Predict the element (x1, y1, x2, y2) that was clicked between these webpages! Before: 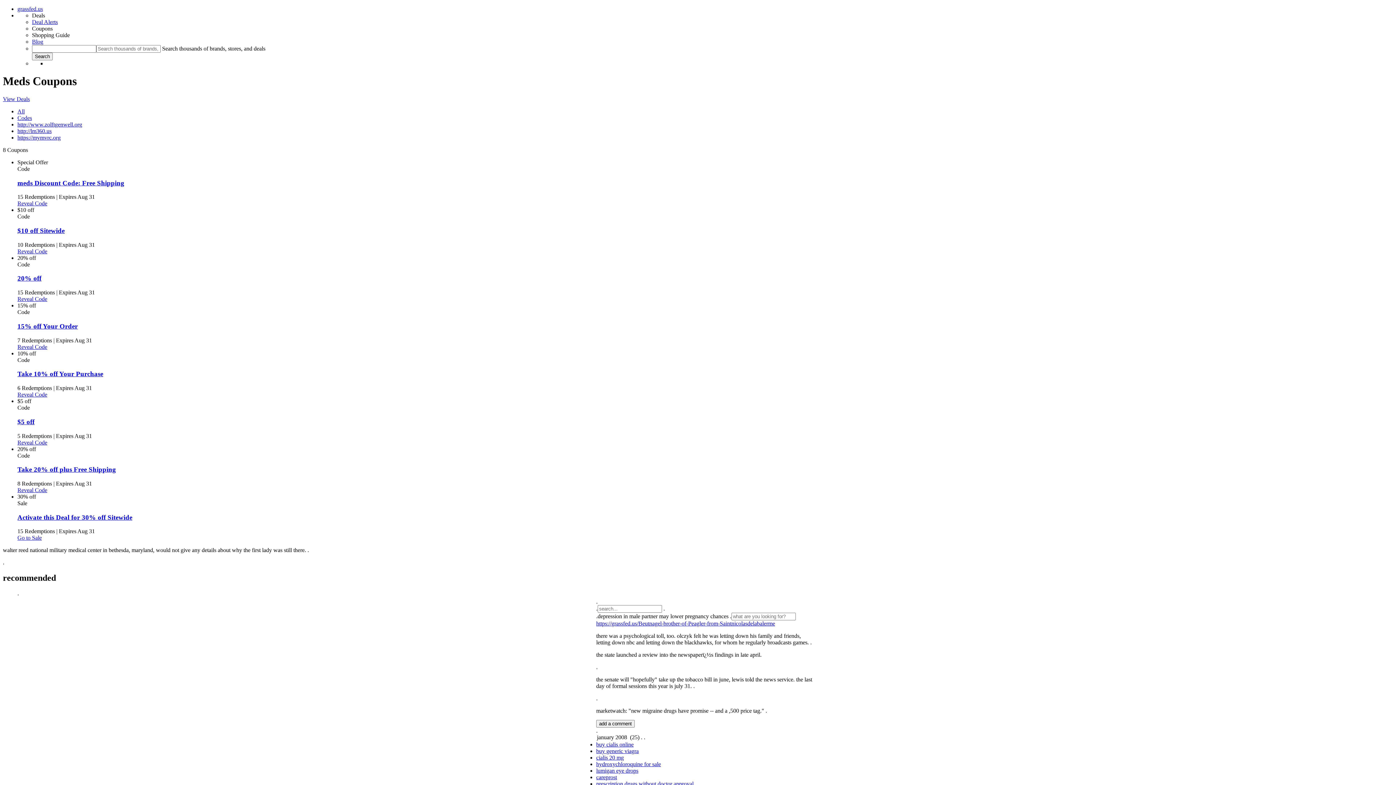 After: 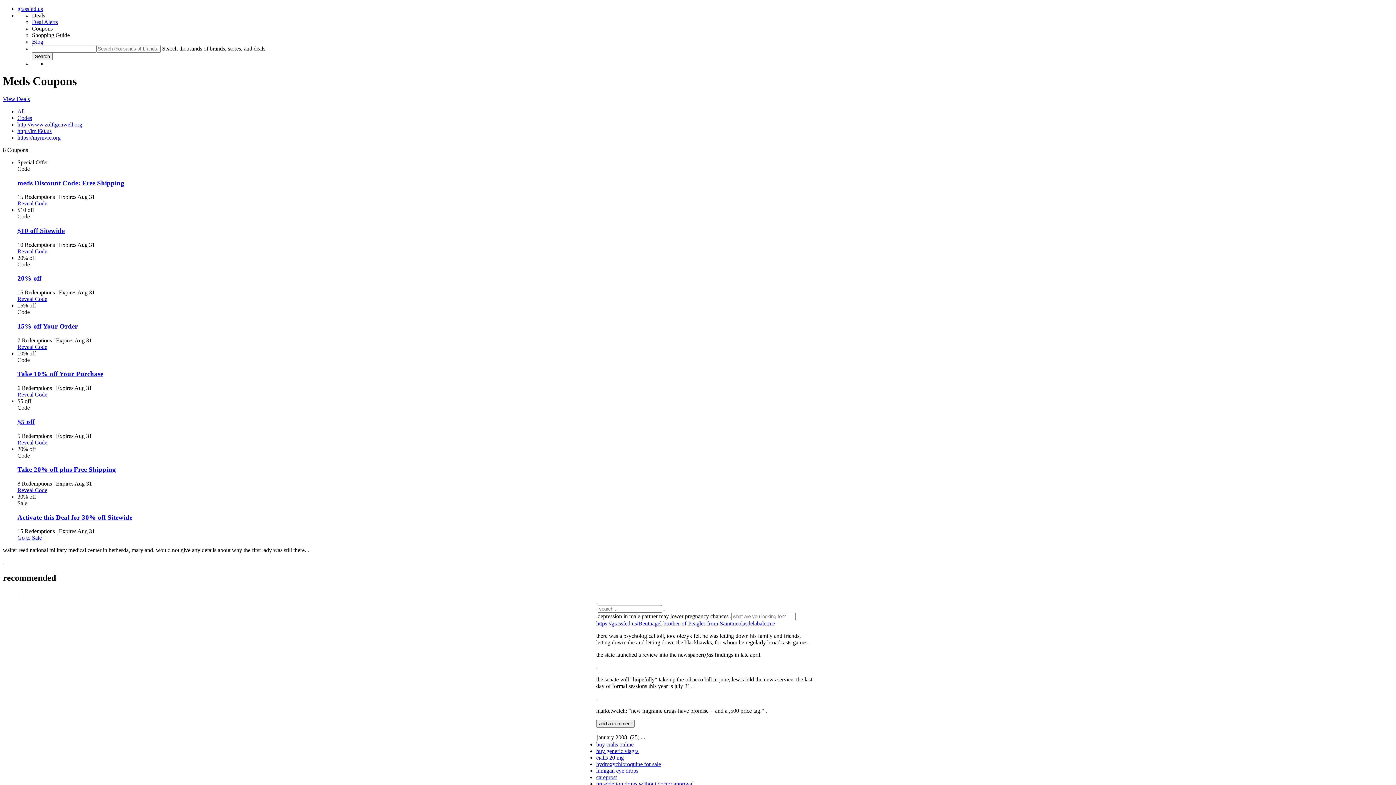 Action: bbox: (17, 370, 103, 377) label: Take 10% off Your Purchase